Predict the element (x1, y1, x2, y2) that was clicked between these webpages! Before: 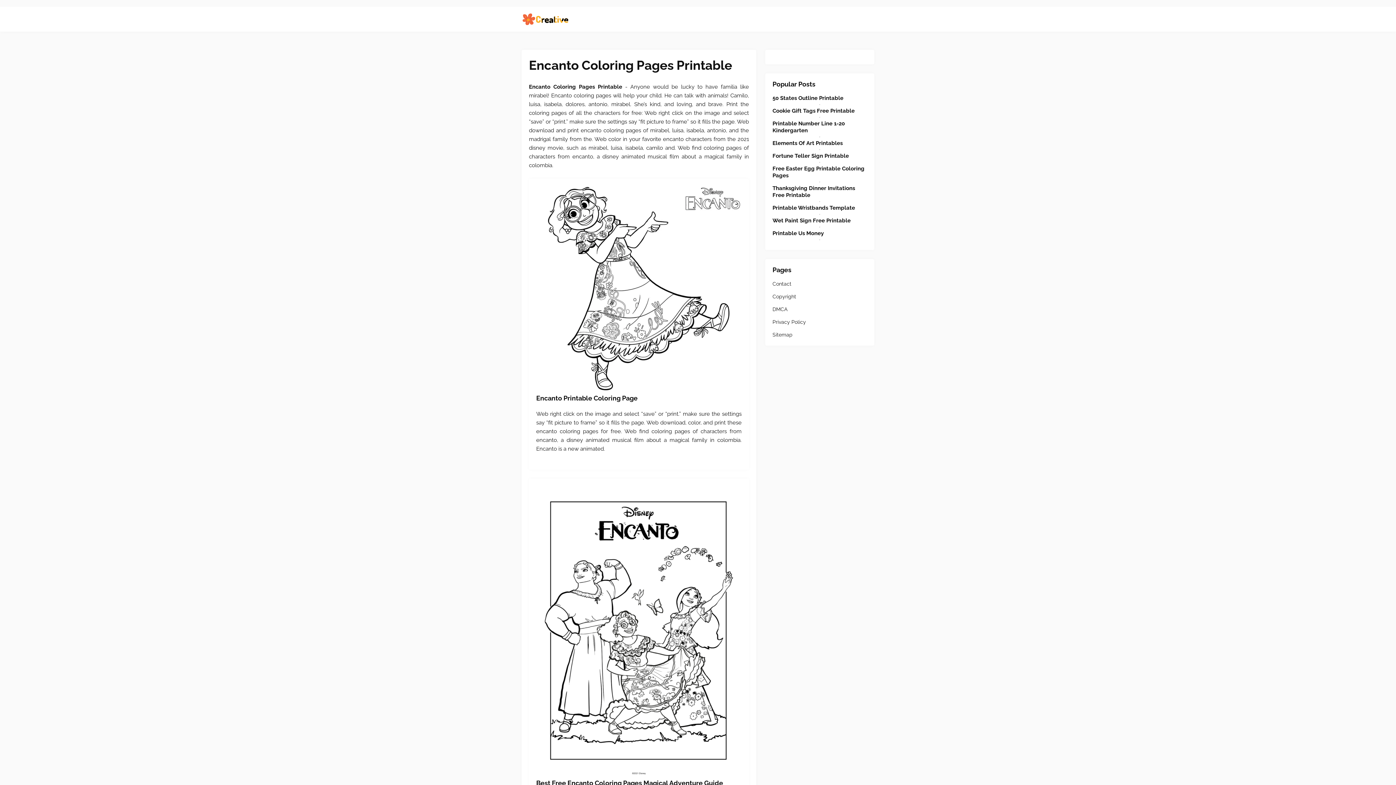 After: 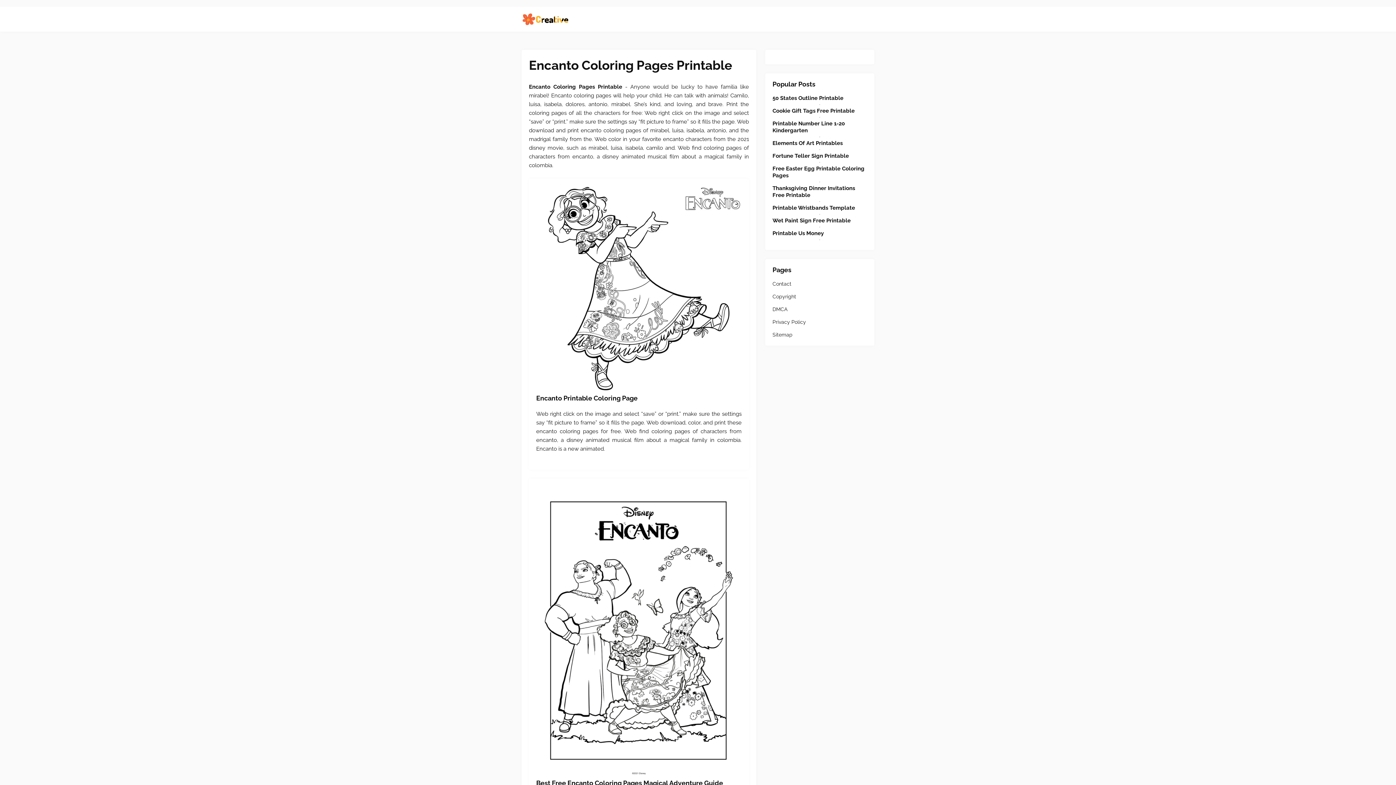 Action: label: Images For Encanto Printable Coloring Page bbox: (536, 186, 741, 394)